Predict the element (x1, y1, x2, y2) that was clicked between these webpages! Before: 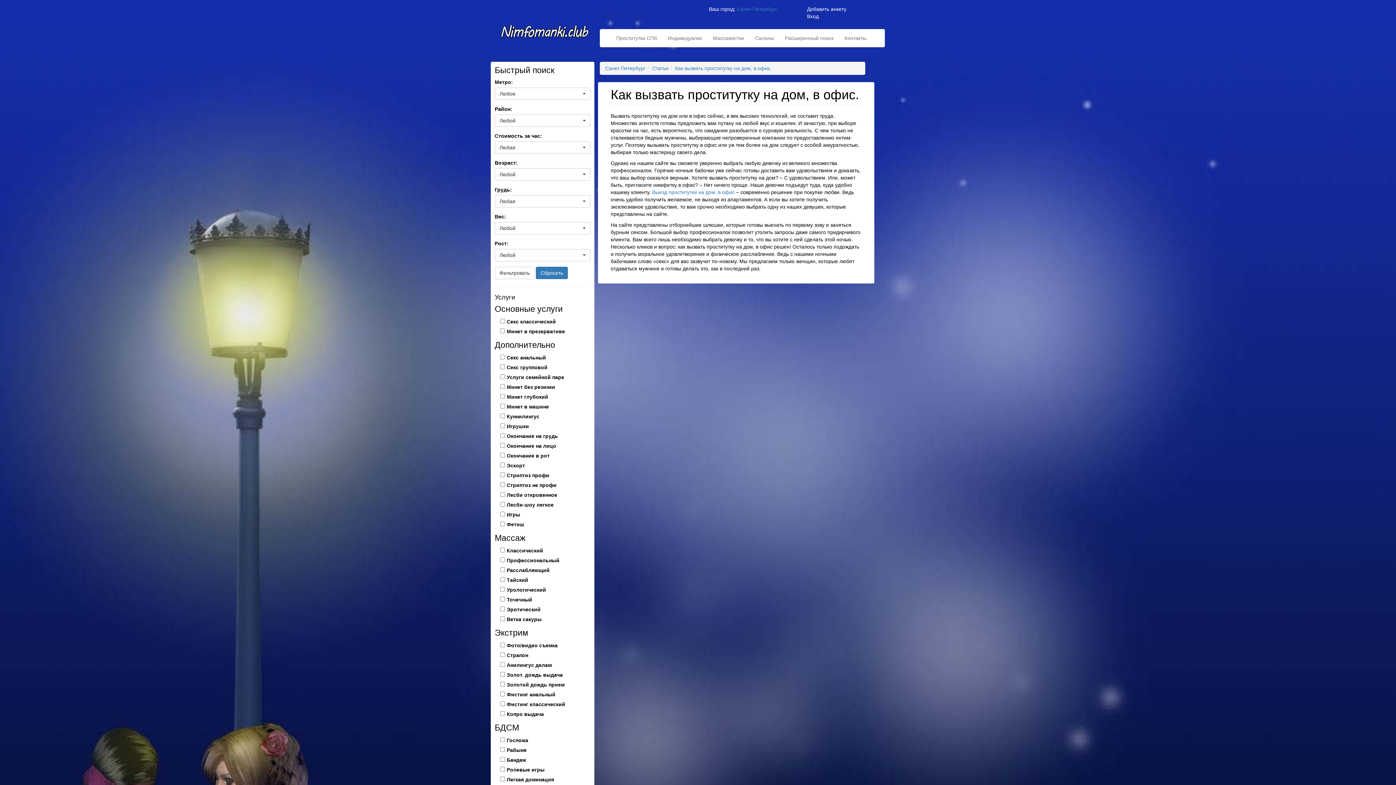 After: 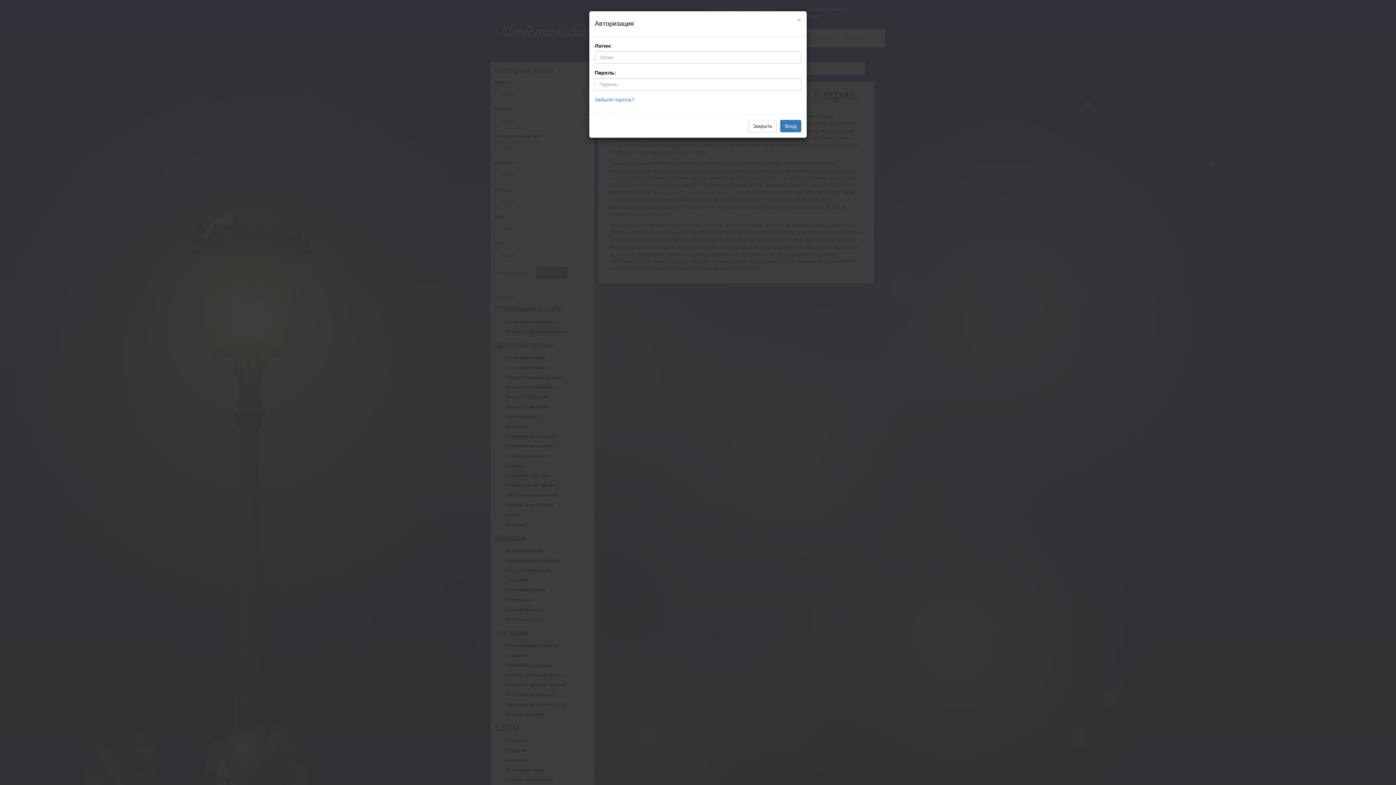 Action: label: Вход bbox: (807, 13, 818, 19)